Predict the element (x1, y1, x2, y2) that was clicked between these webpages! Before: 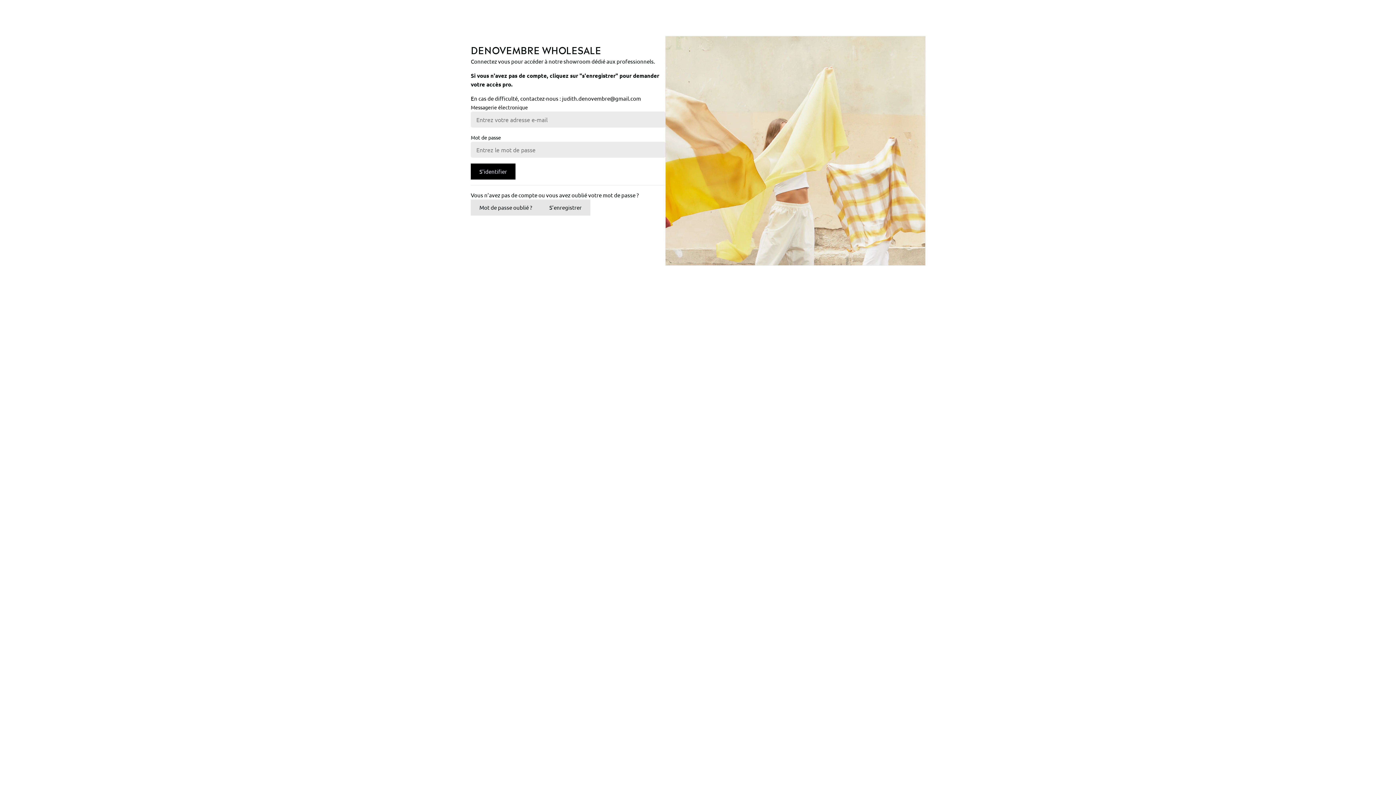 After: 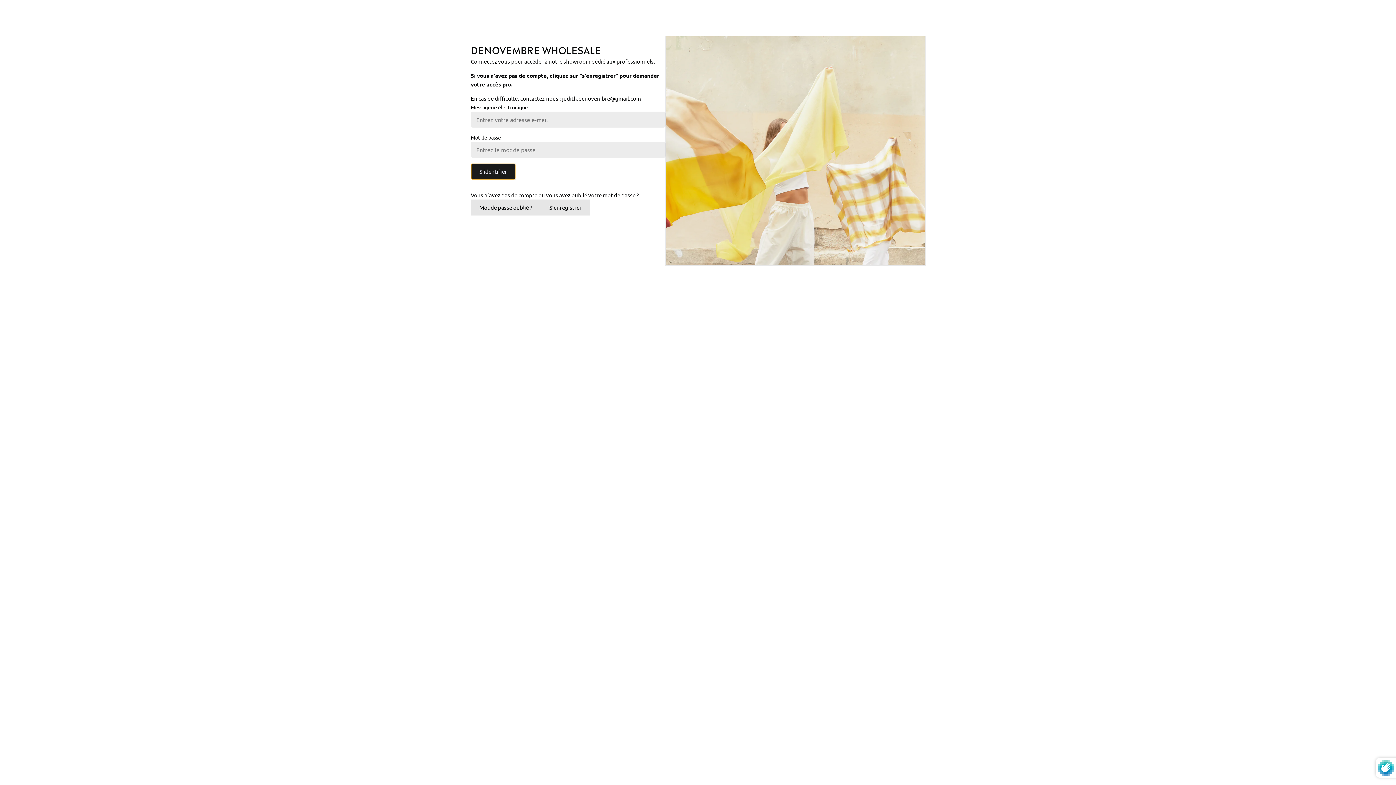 Action: bbox: (470, 163, 515, 179) label: S'identifier